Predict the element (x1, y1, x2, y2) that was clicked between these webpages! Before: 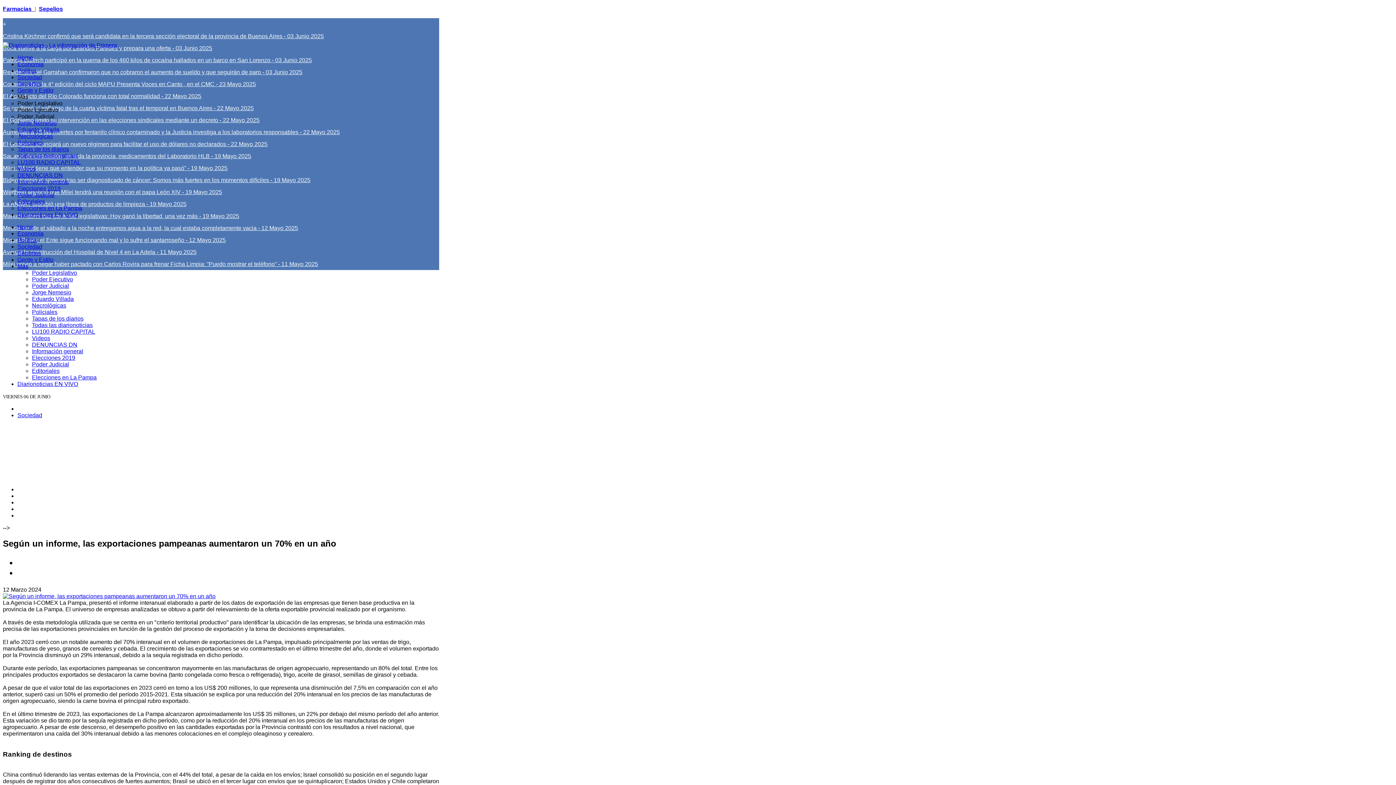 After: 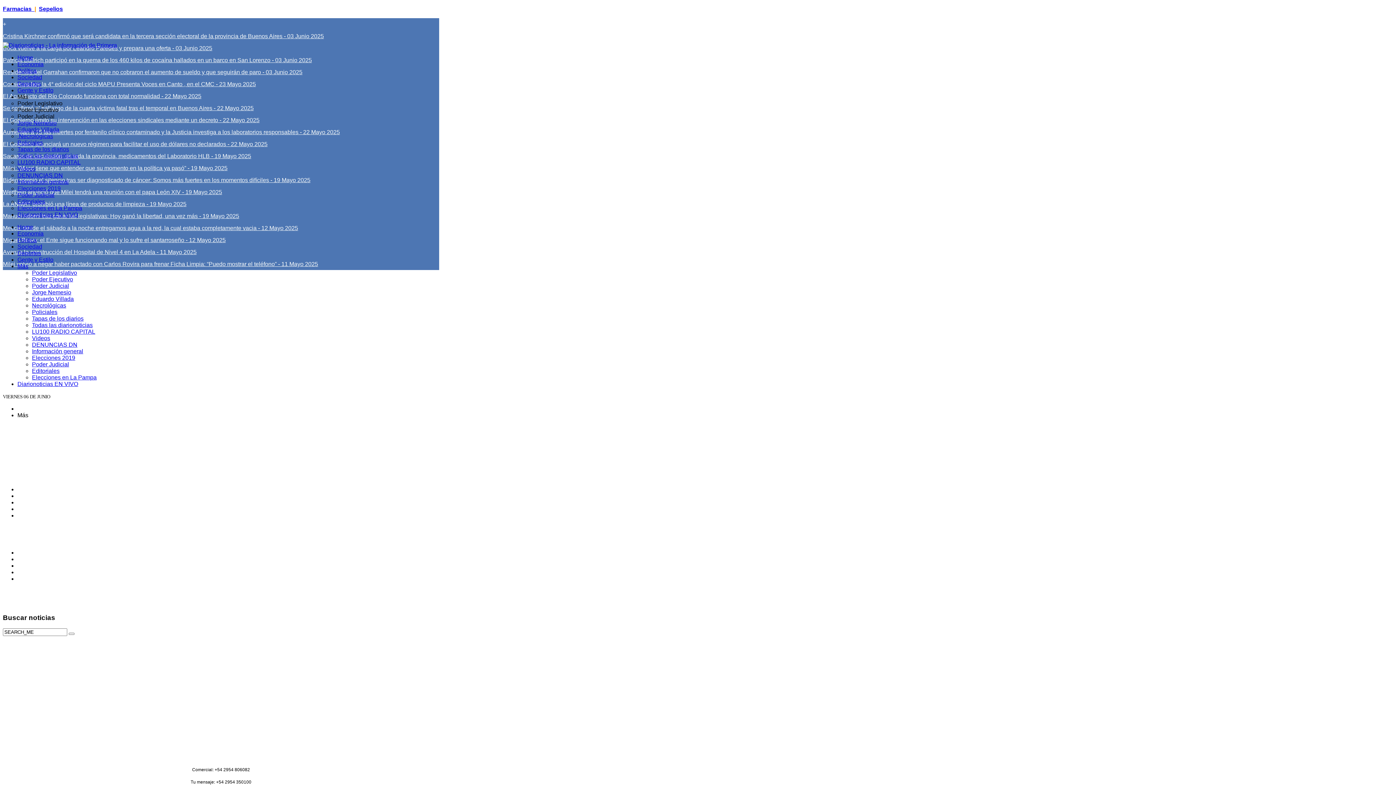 Action: bbox: (17, 120, 56, 126) label: Jorge Nemesio